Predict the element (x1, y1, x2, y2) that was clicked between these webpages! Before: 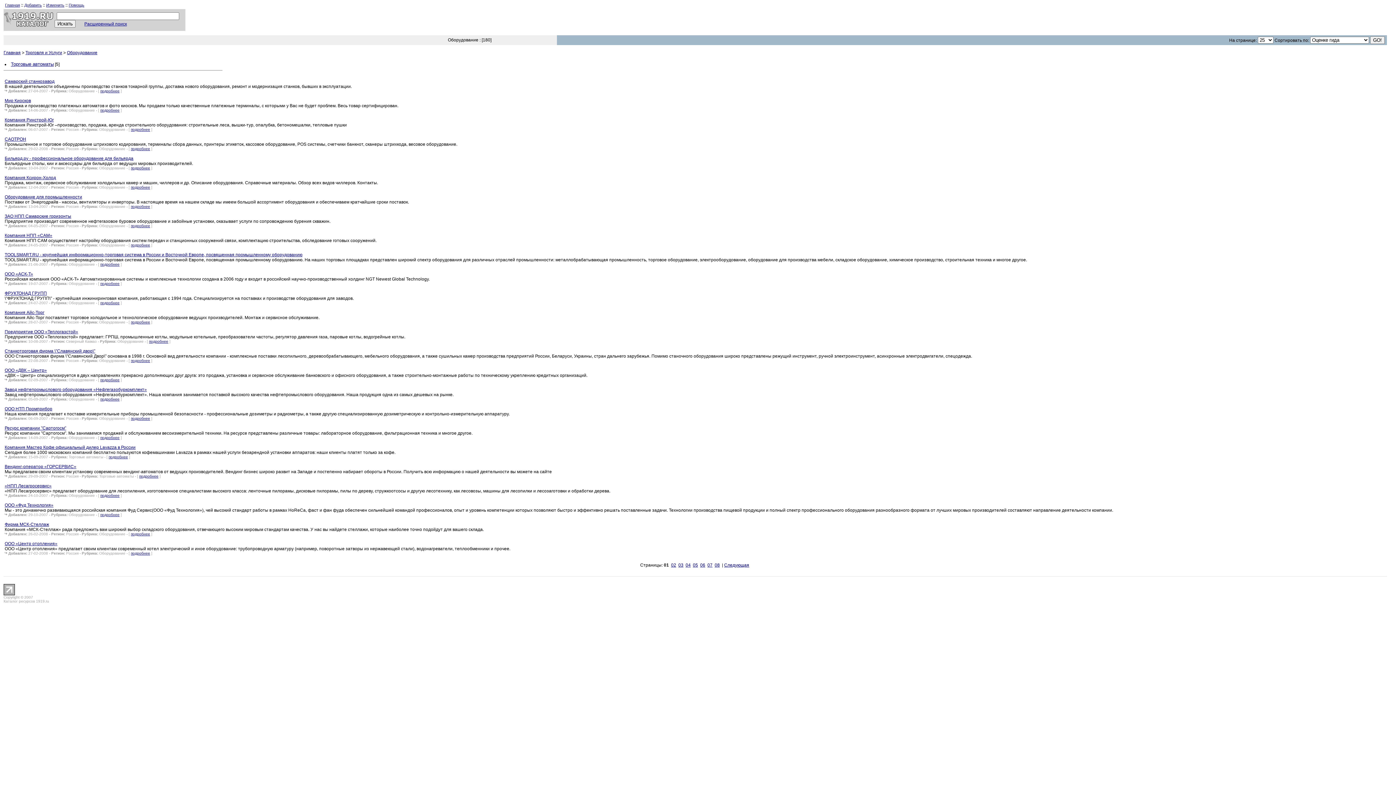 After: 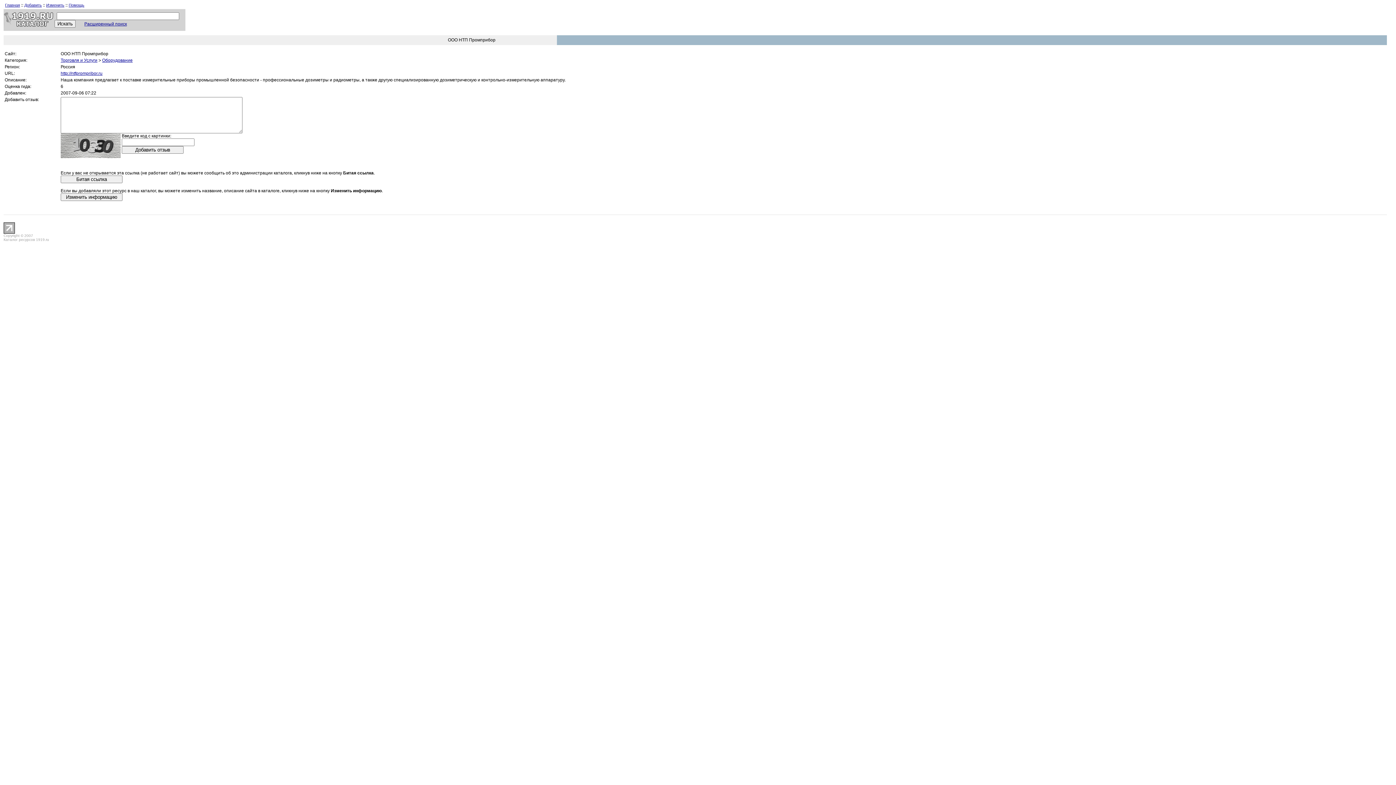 Action: bbox: (130, 416, 150, 421) label: подробнее